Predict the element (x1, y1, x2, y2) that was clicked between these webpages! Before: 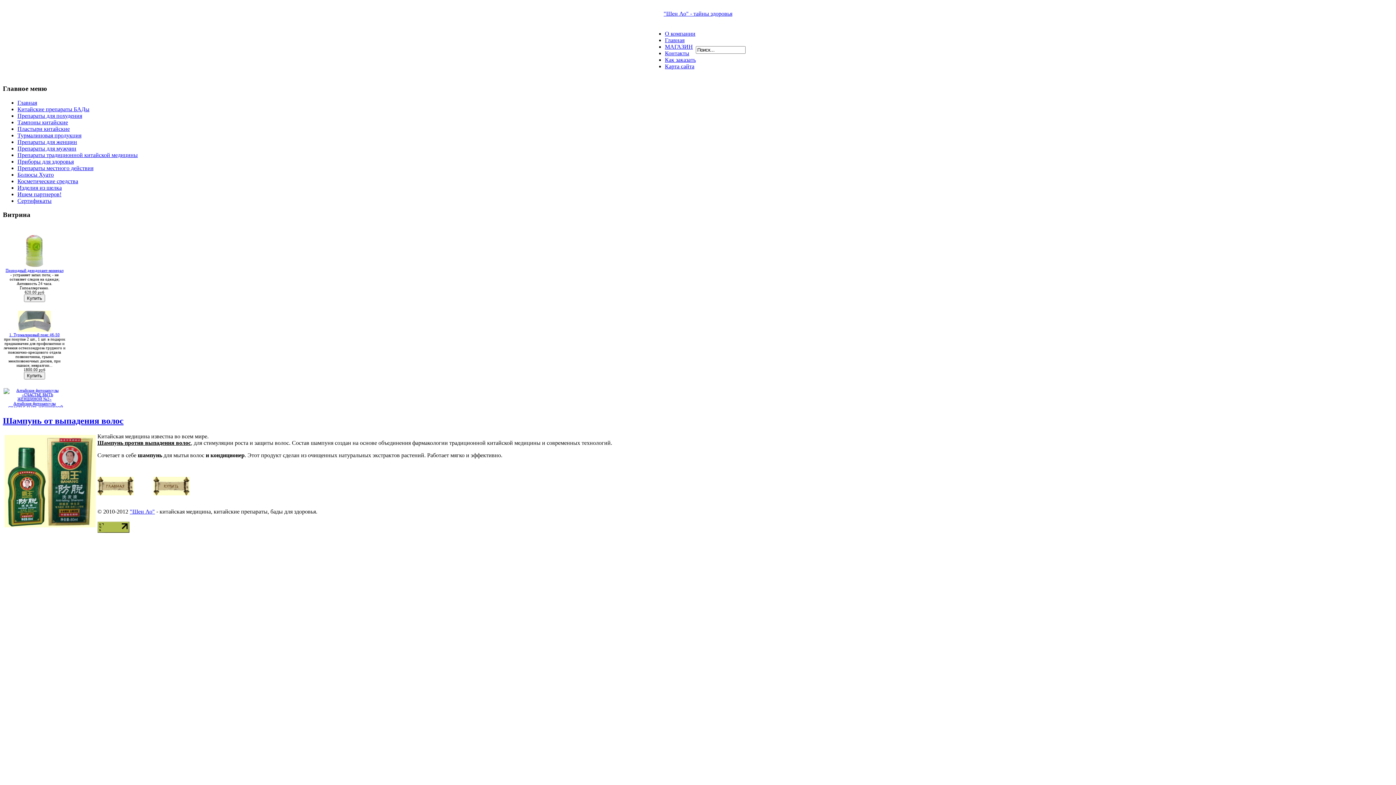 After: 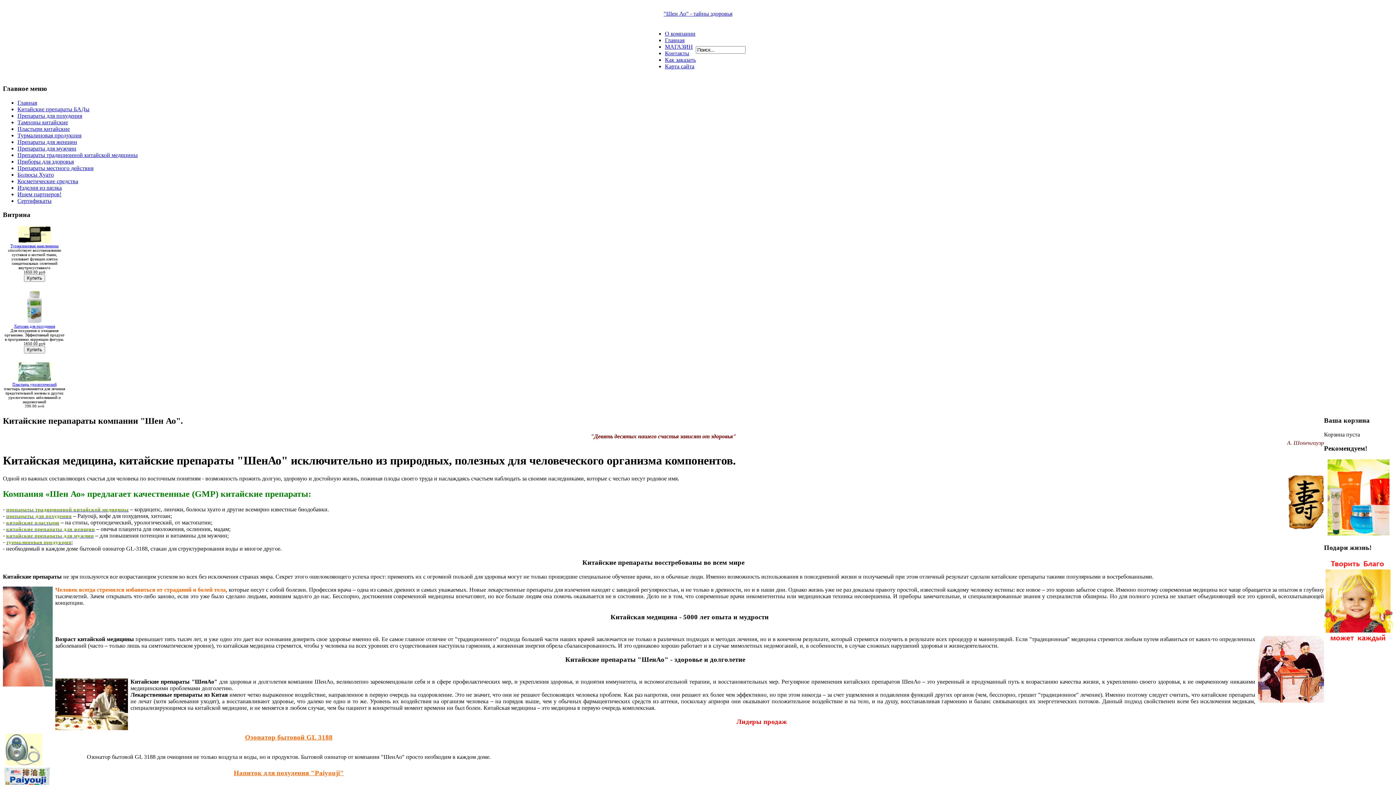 Action: bbox: (663, 10, 732, 16) label: "Шен Ао" - тайны здоровья